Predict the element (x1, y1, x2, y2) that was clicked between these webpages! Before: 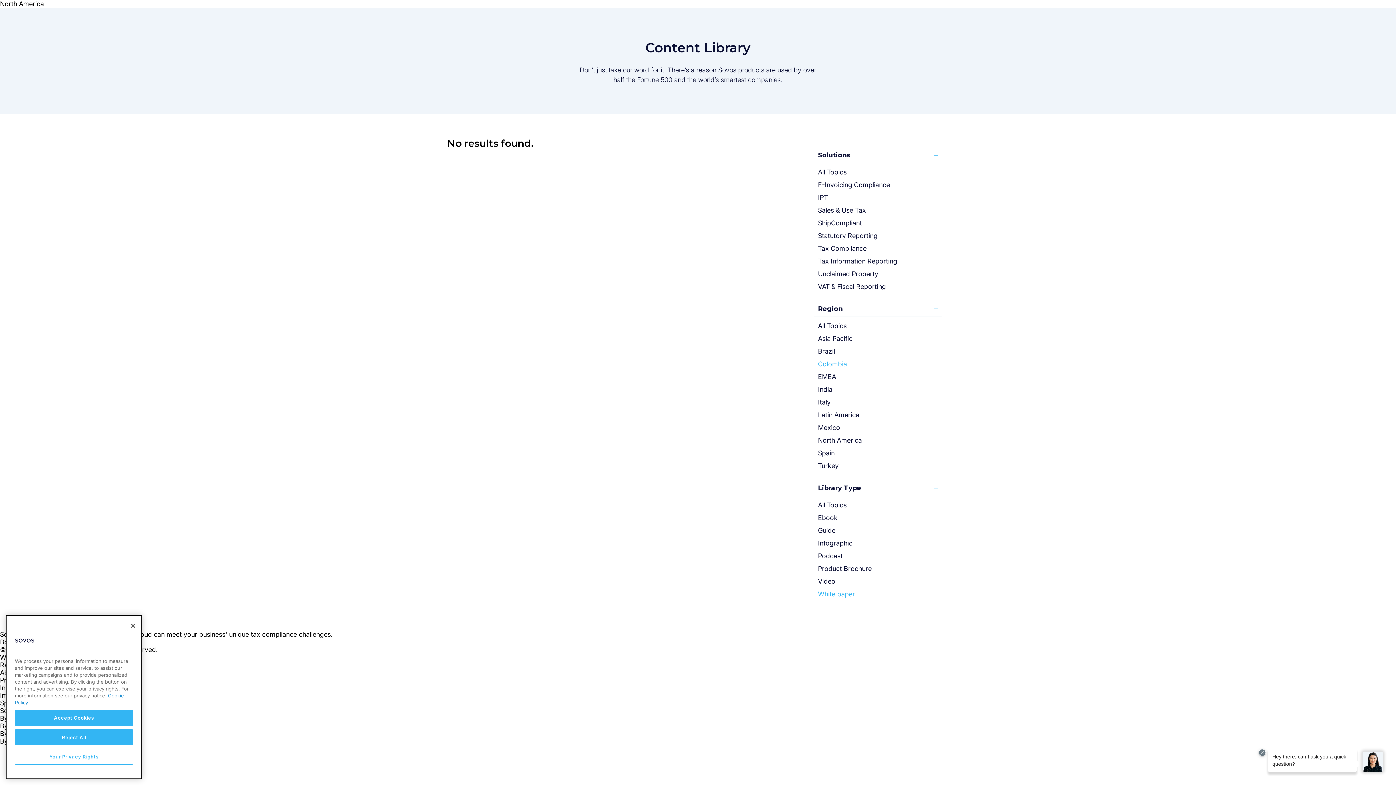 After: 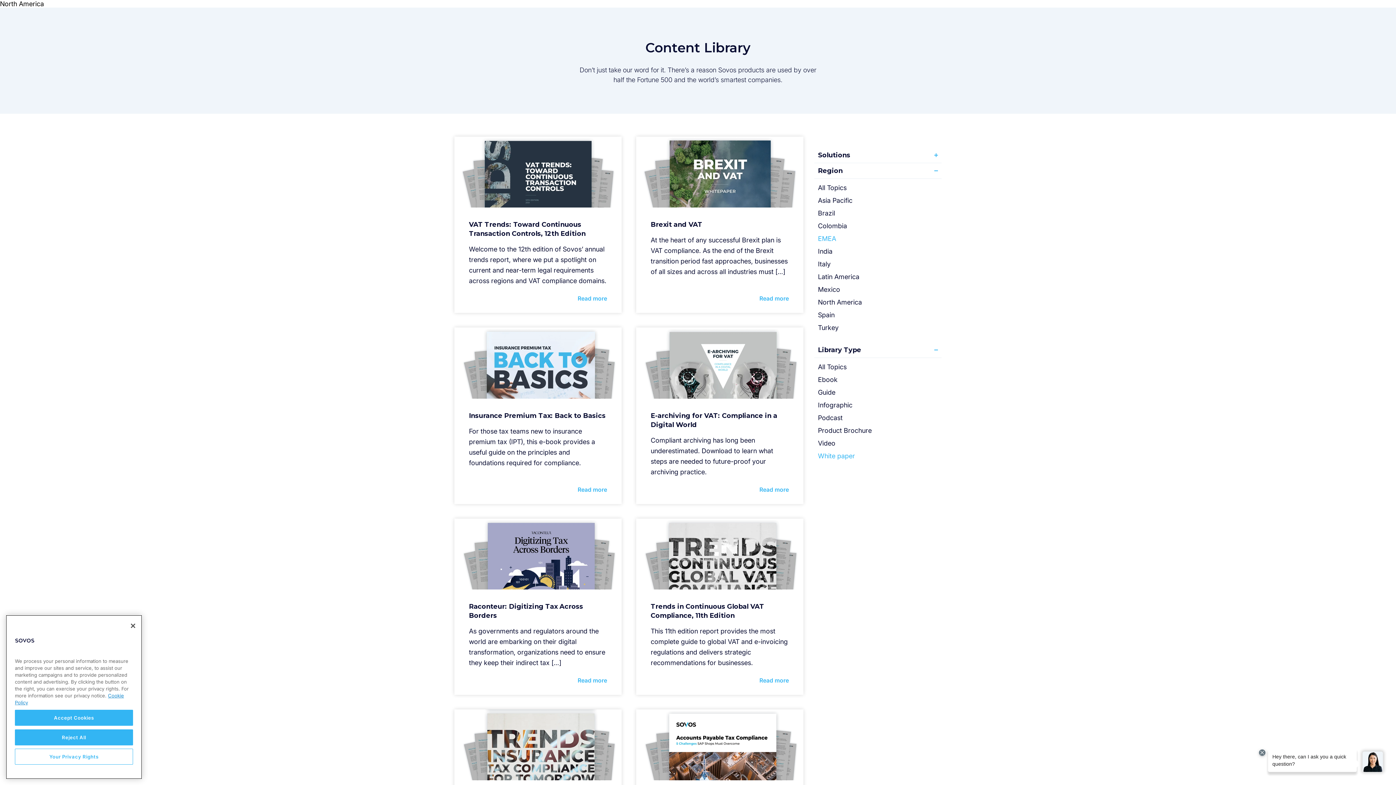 Action: bbox: (818, 373, 836, 380) label: EMEA